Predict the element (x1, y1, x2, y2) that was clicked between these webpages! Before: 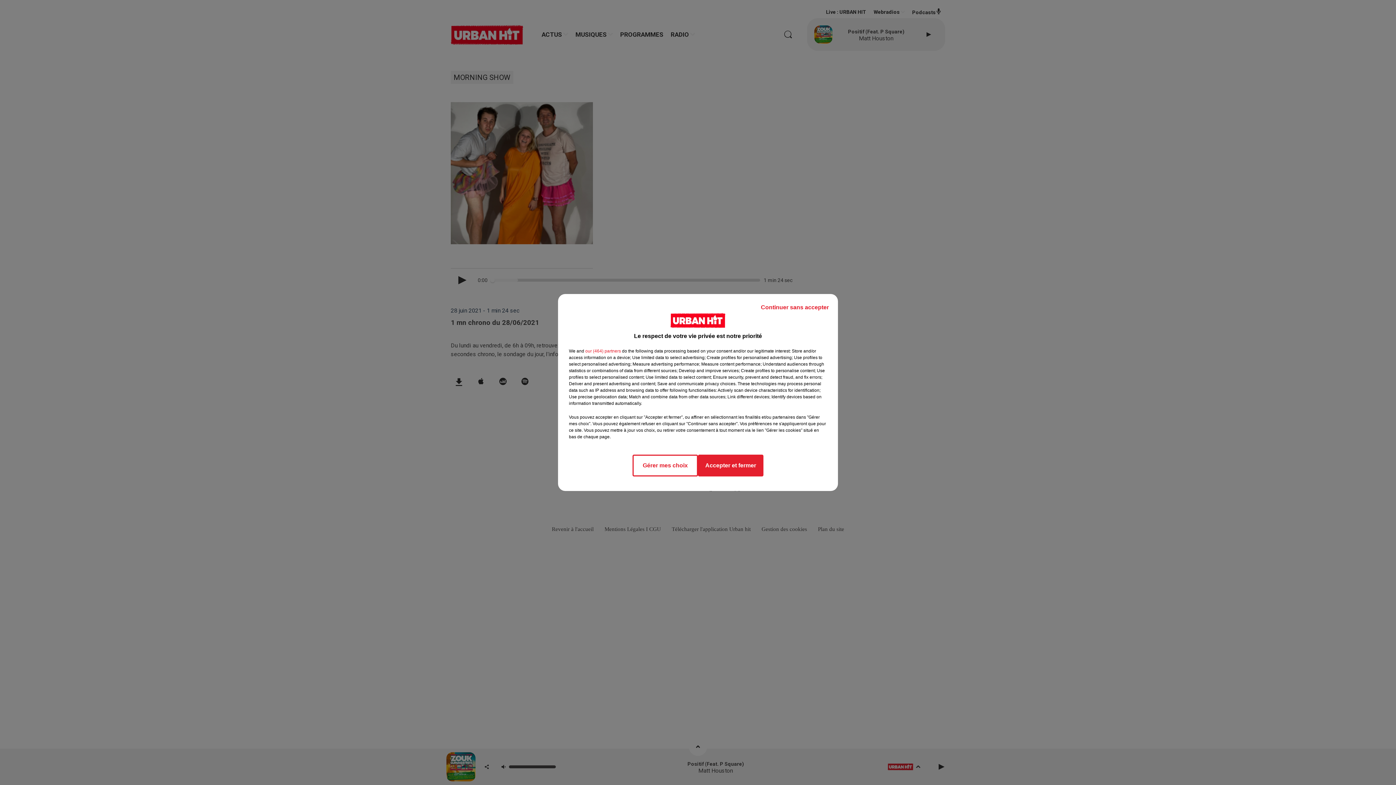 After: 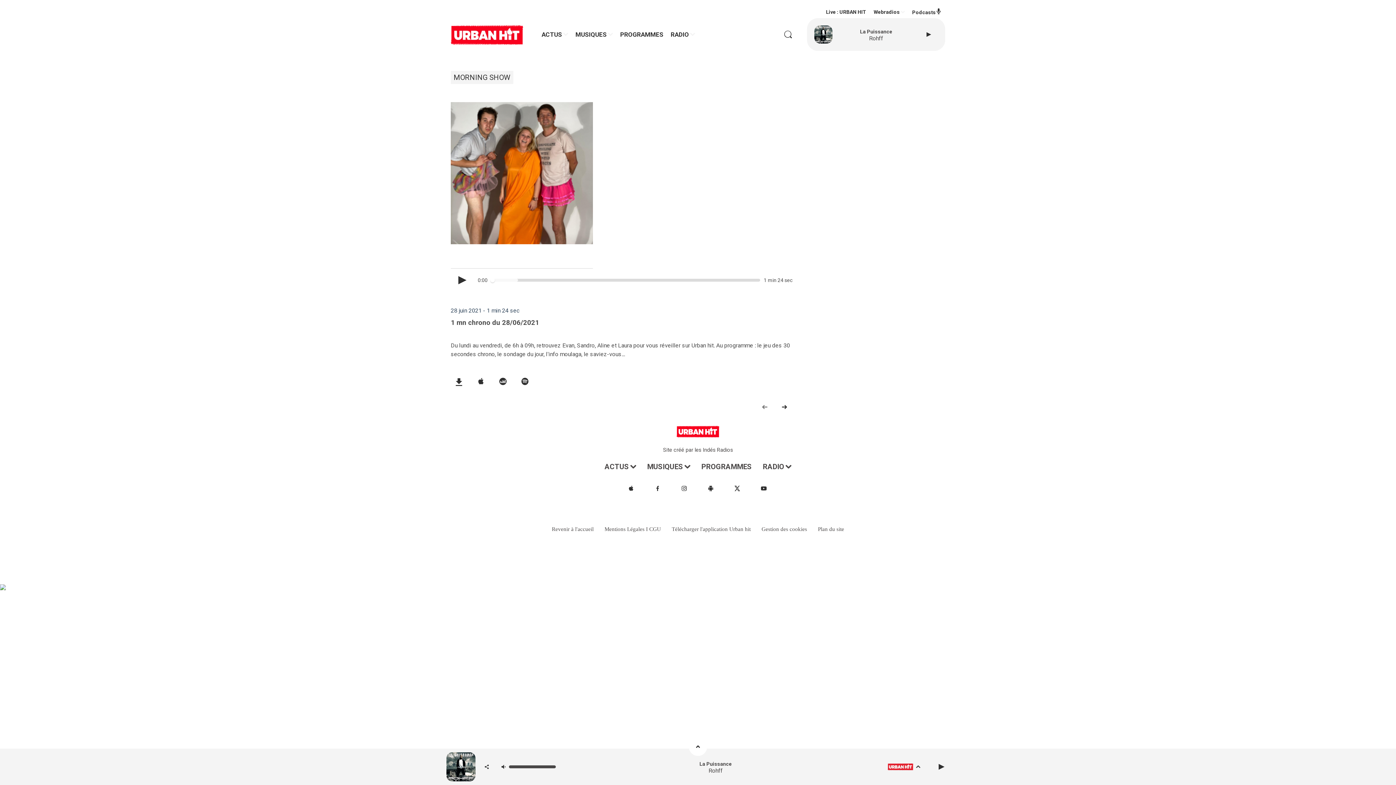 Action: label: Accepter et fermer bbox: (698, 454, 763, 476)